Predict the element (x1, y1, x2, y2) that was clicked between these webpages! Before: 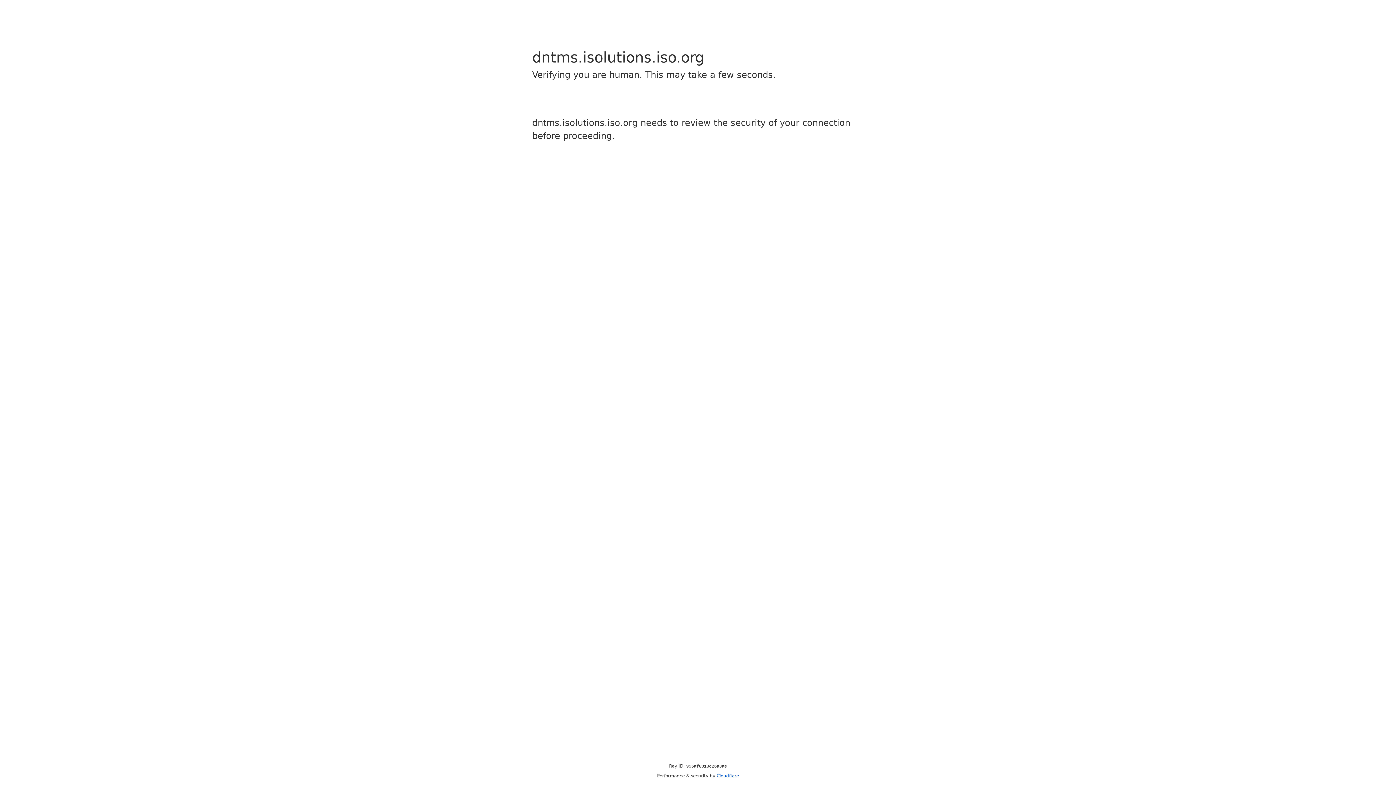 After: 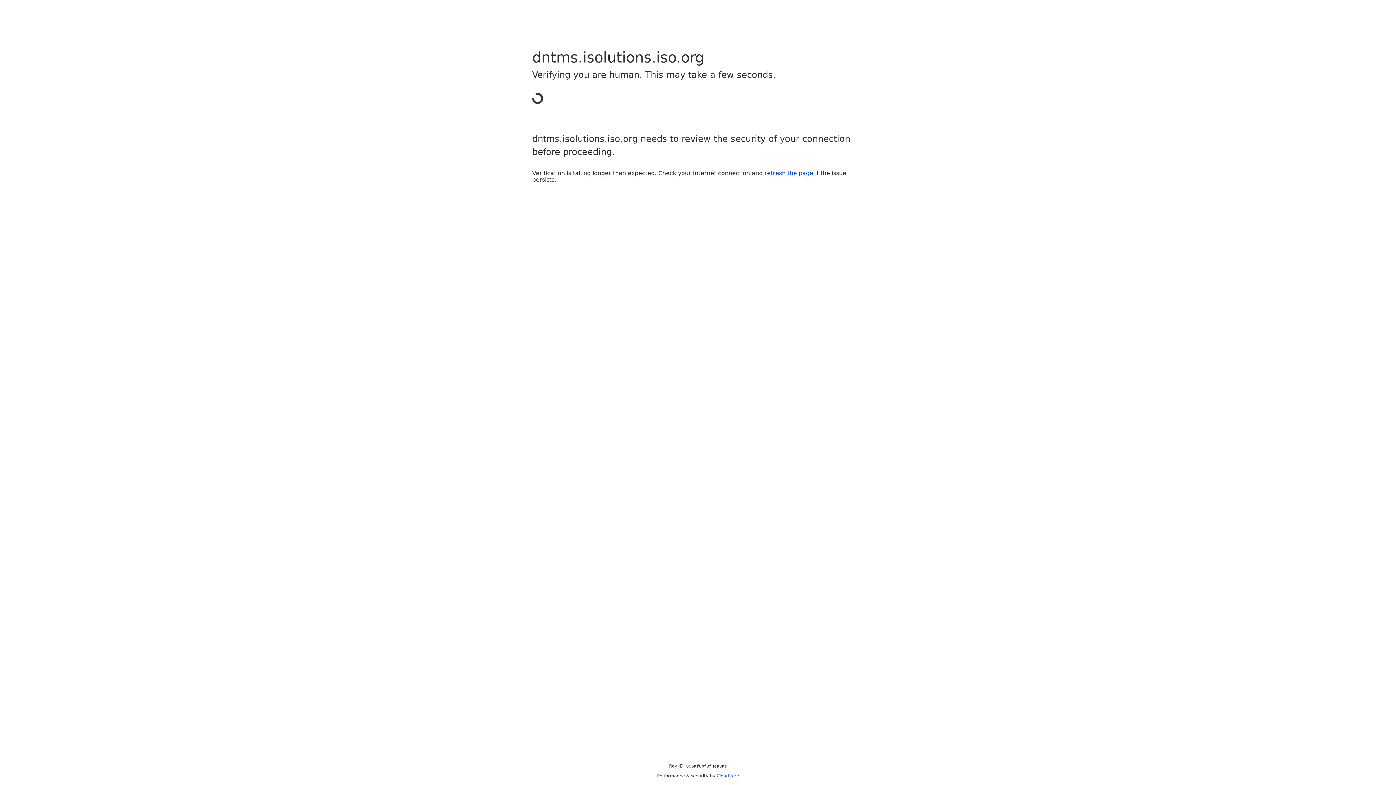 Action: label: Cloudflare bbox: (716, 773, 739, 778)